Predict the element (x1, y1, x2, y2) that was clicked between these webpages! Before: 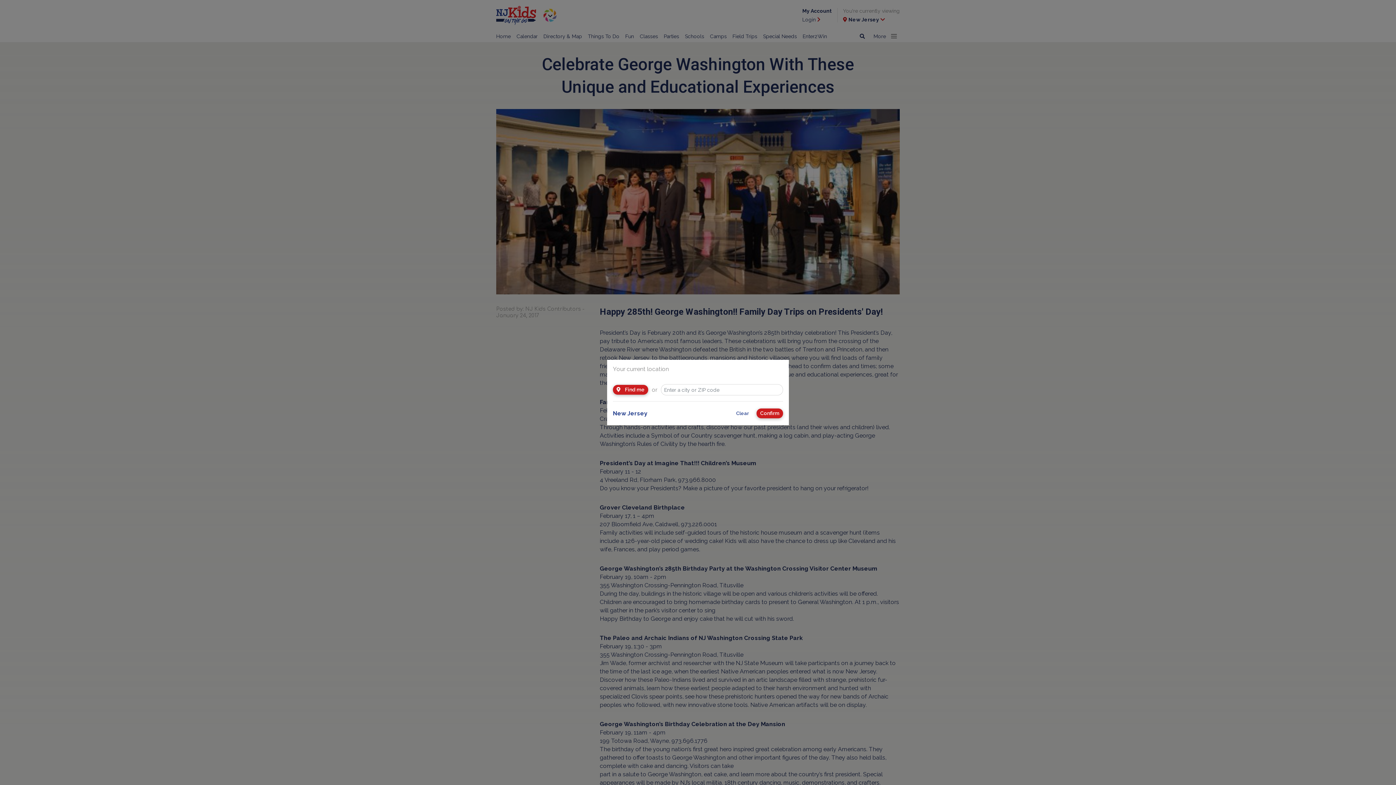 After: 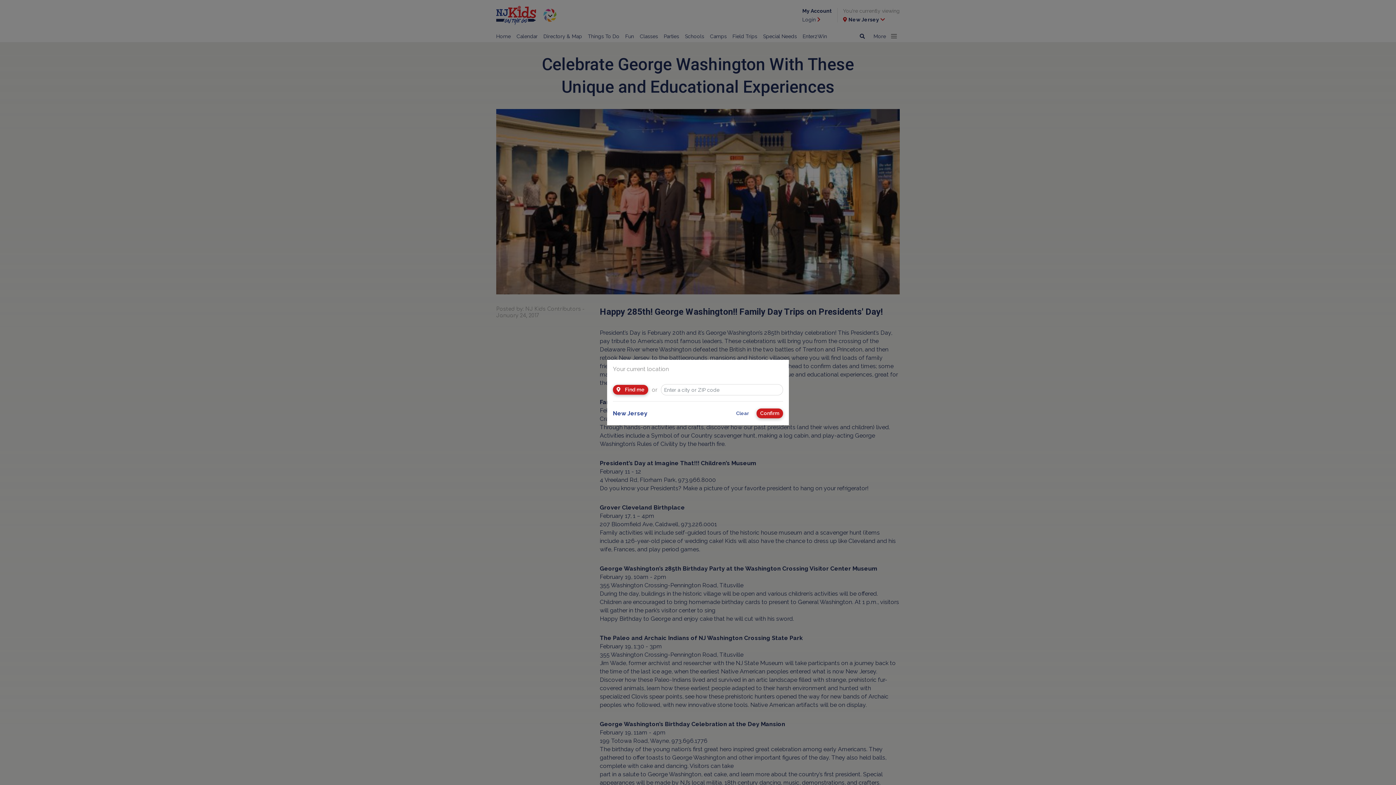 Action: bbox: (613, 385, 648, 394) label:  Find me